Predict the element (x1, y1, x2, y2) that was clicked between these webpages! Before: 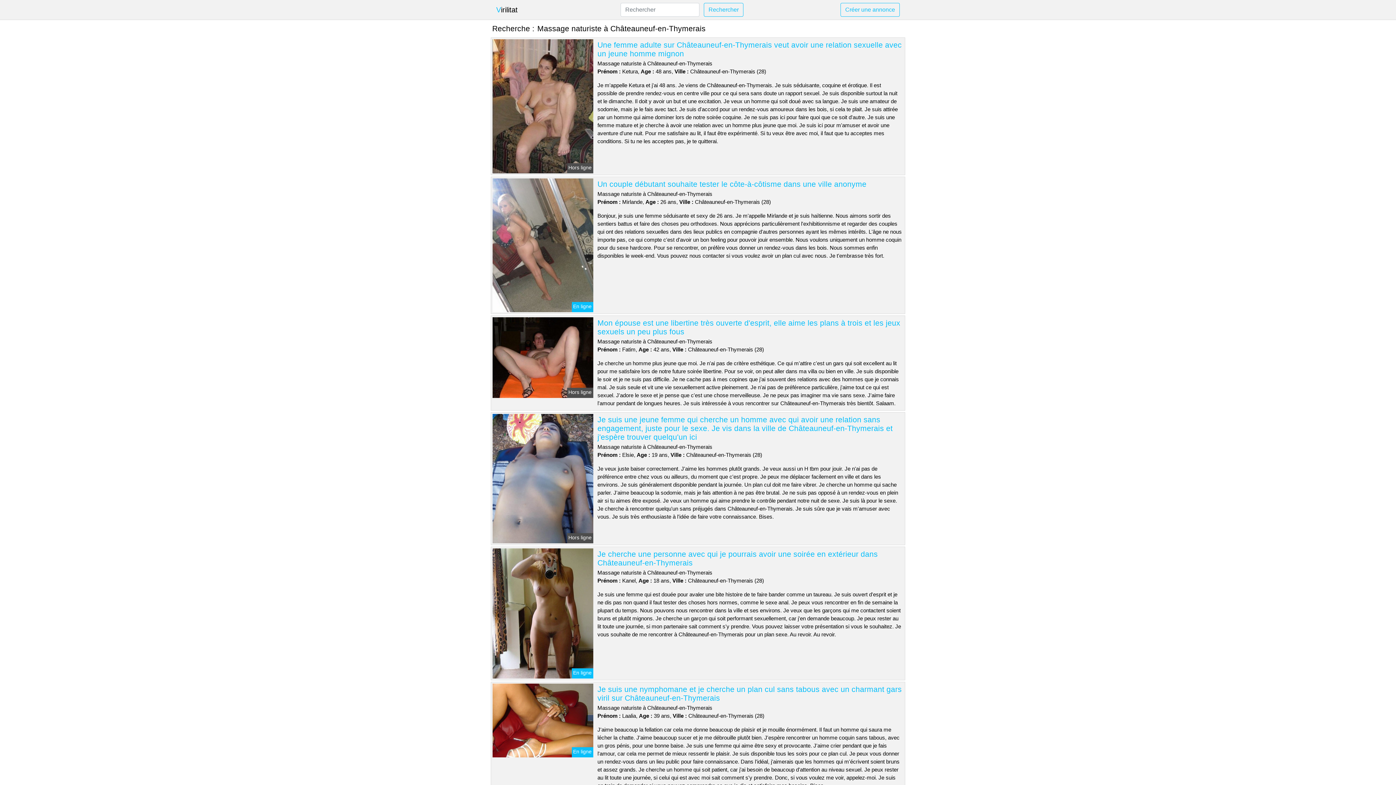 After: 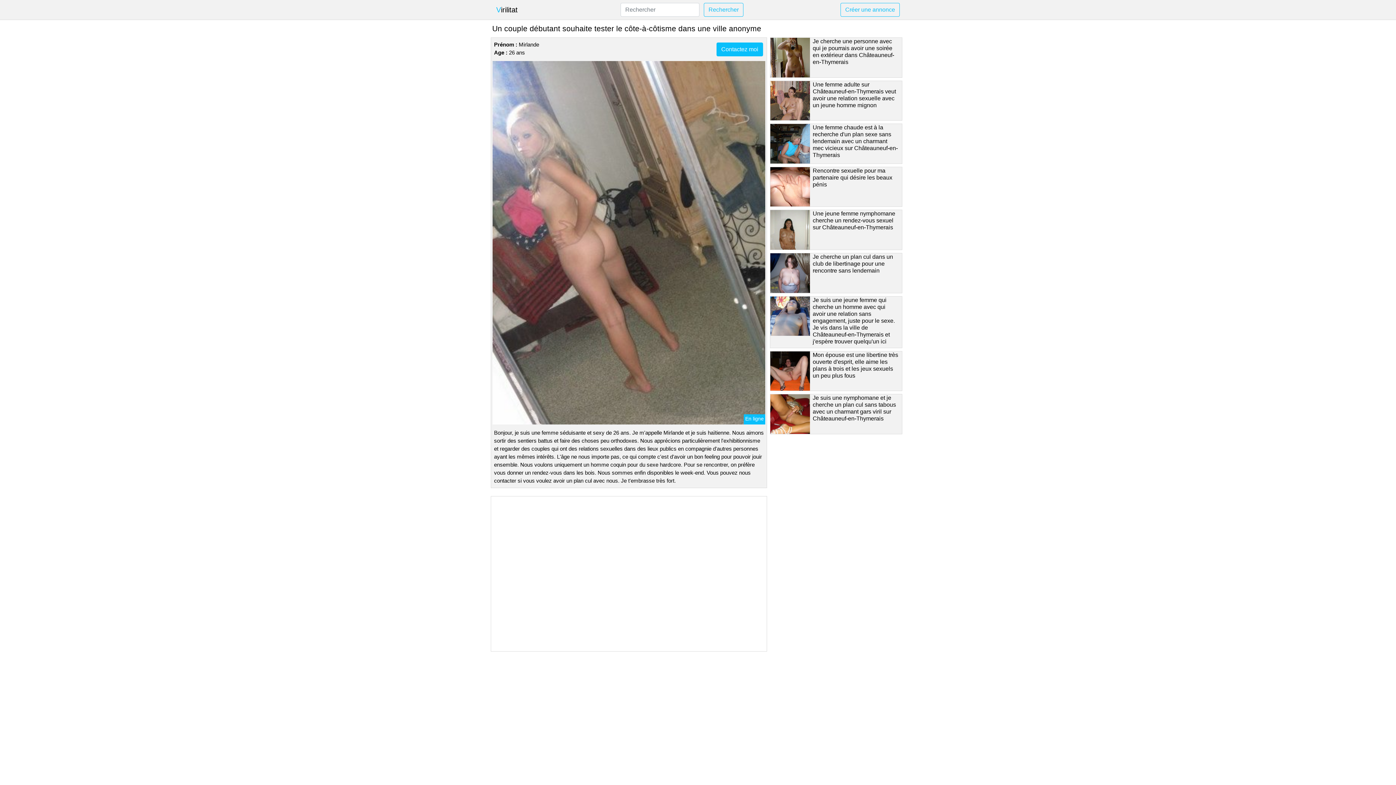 Action: bbox: (491, 241, 594, 247)